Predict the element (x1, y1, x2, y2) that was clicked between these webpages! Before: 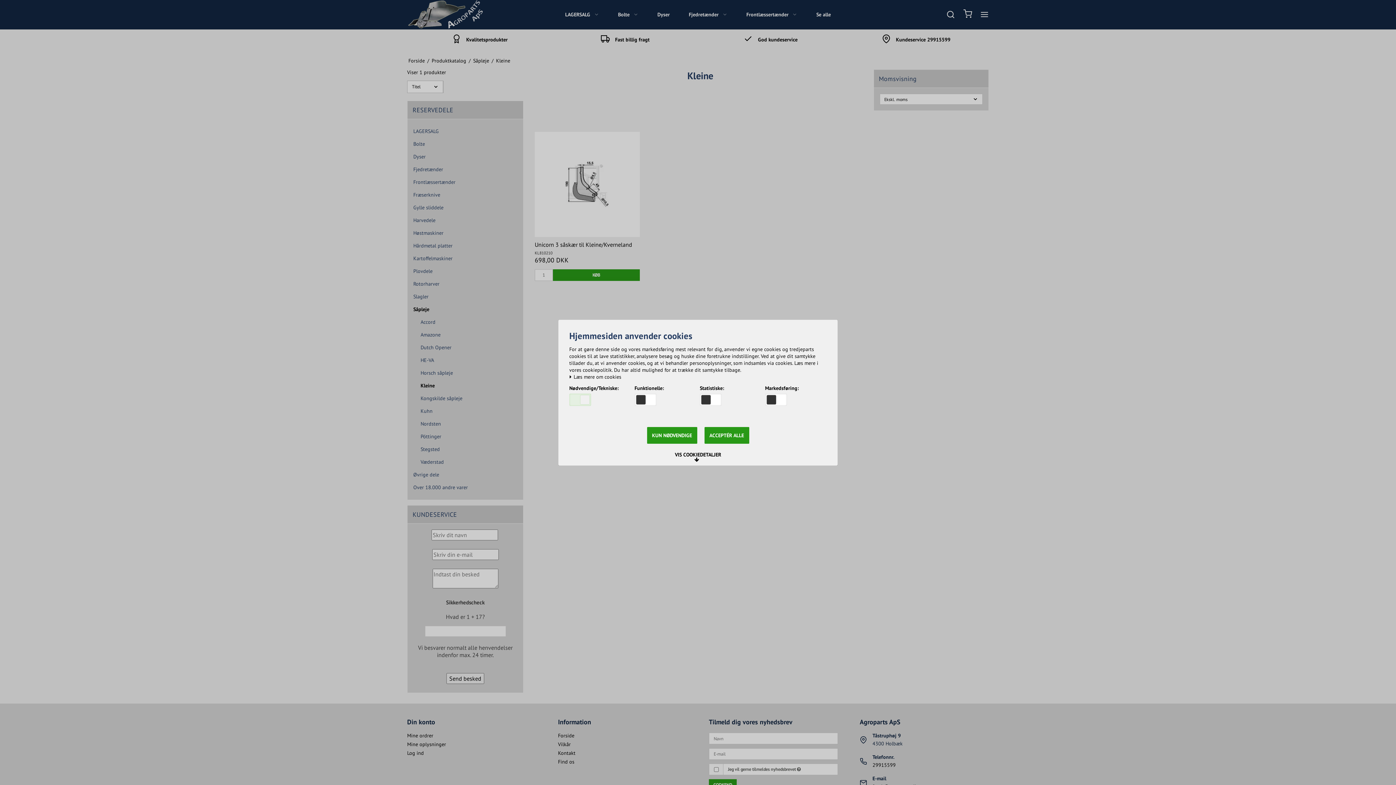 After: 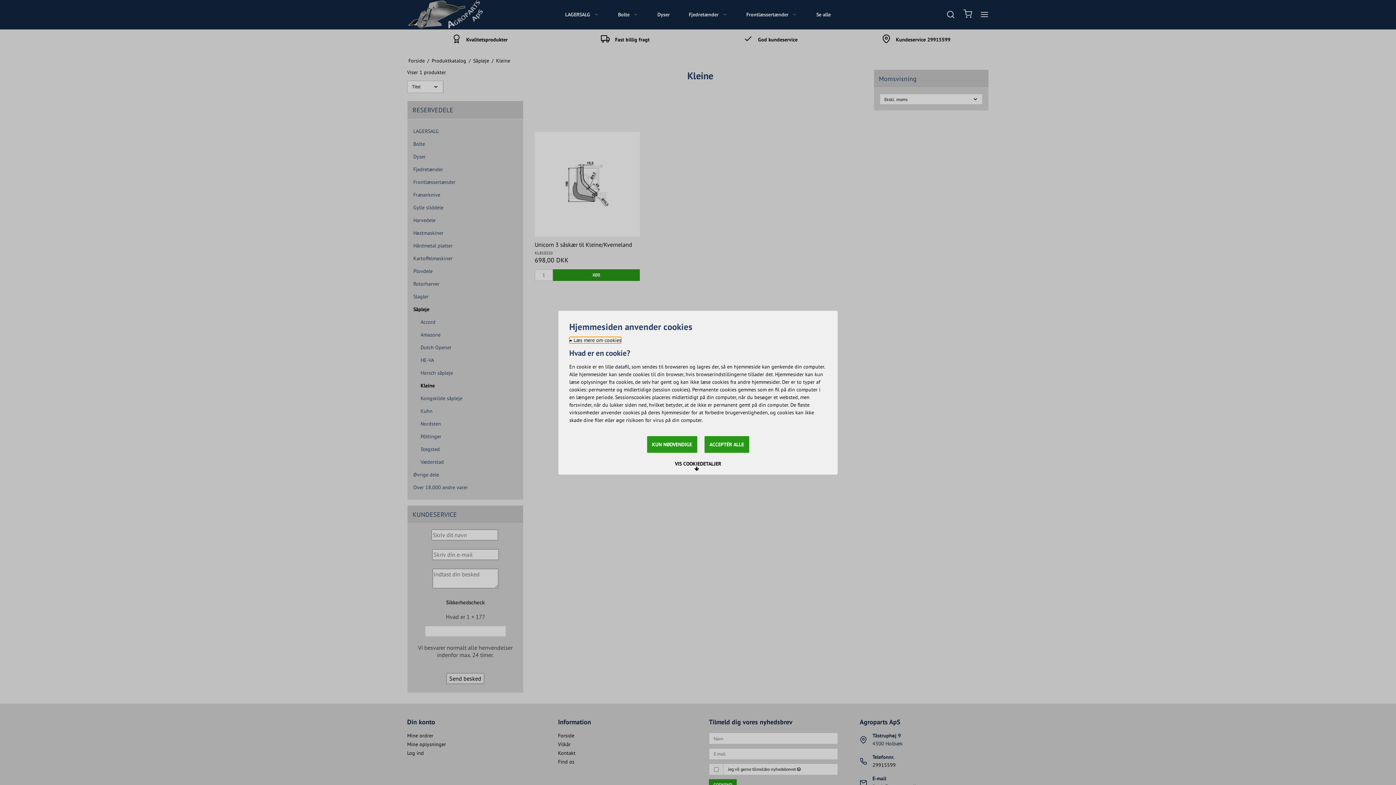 Action: bbox: (569, 374, 621, 379) label:  Læs mere om cookies